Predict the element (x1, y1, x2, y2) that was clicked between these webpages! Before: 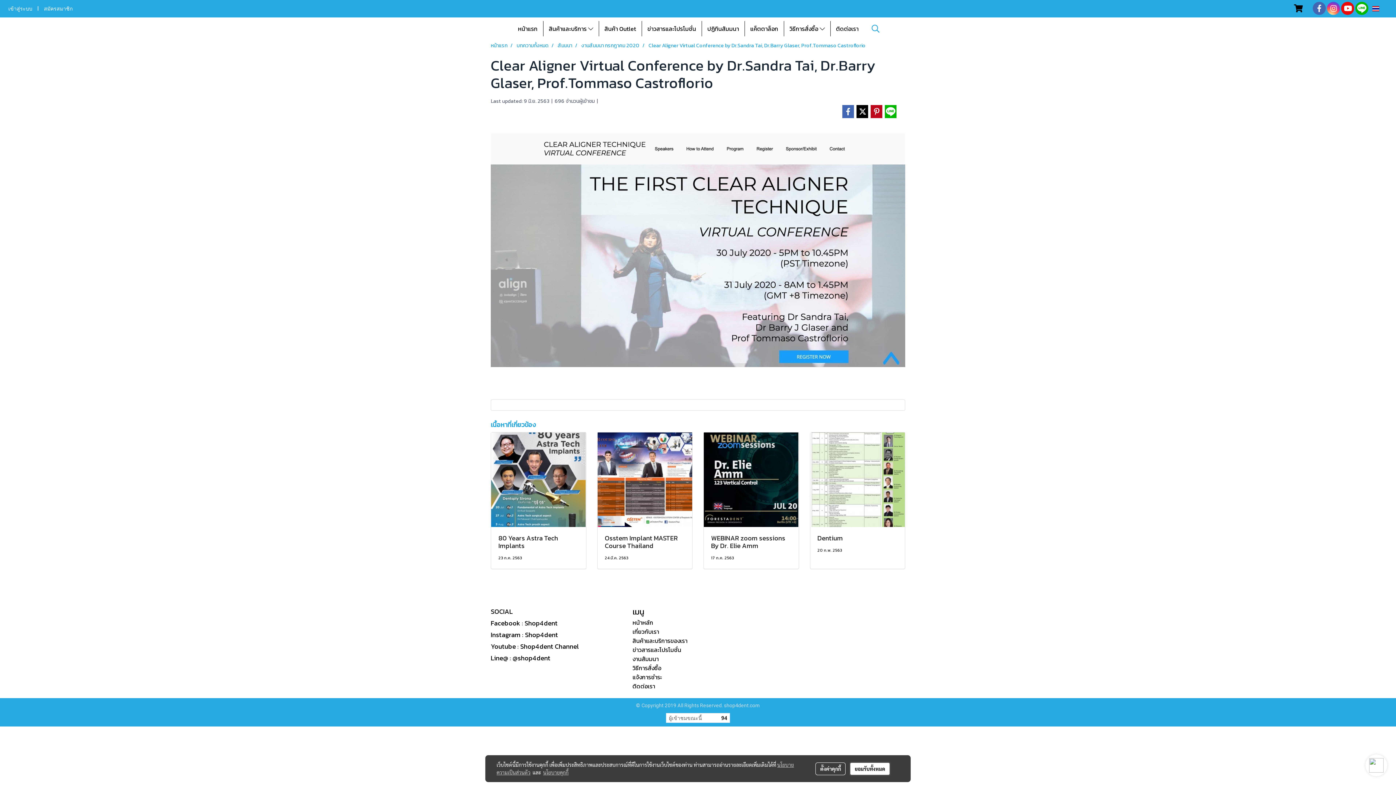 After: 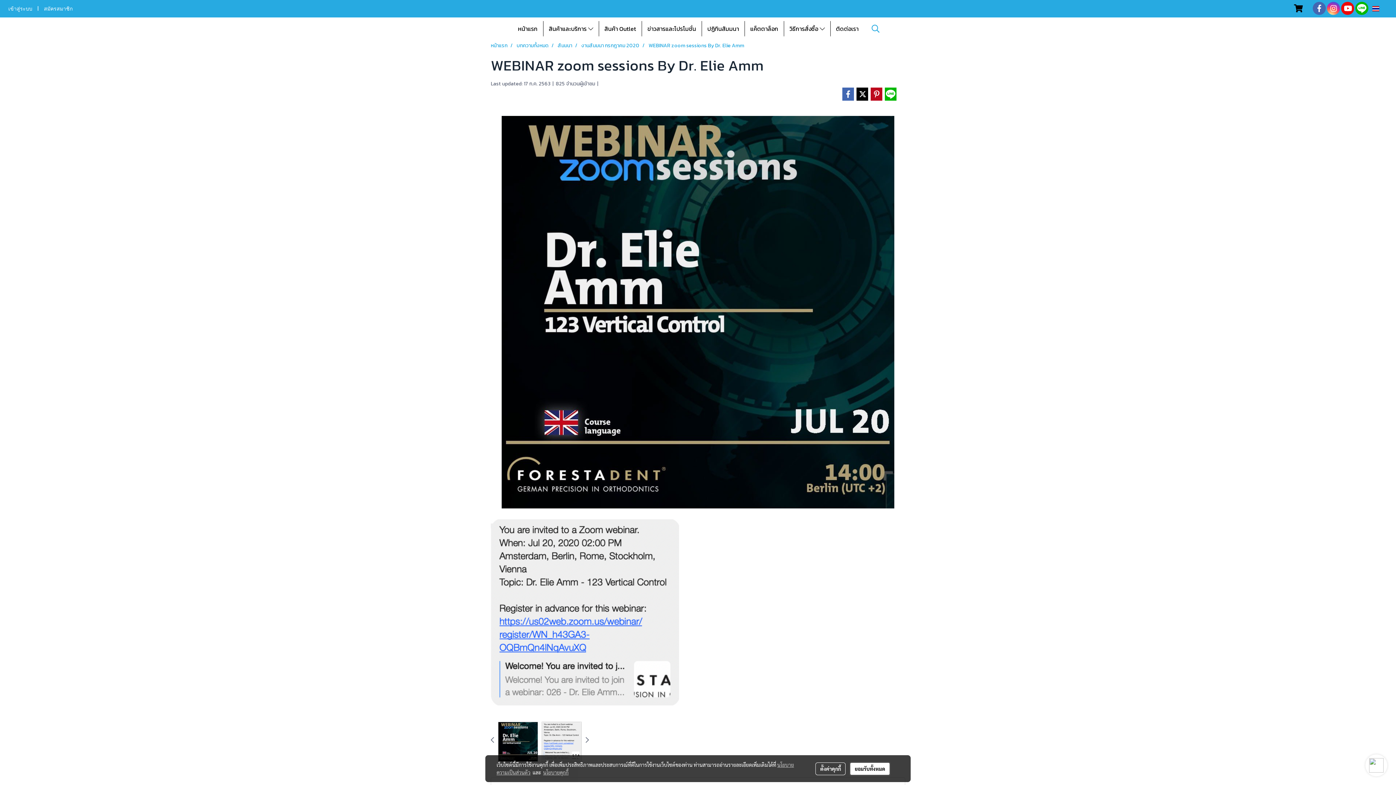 Action: bbox: (704, 432, 798, 527)